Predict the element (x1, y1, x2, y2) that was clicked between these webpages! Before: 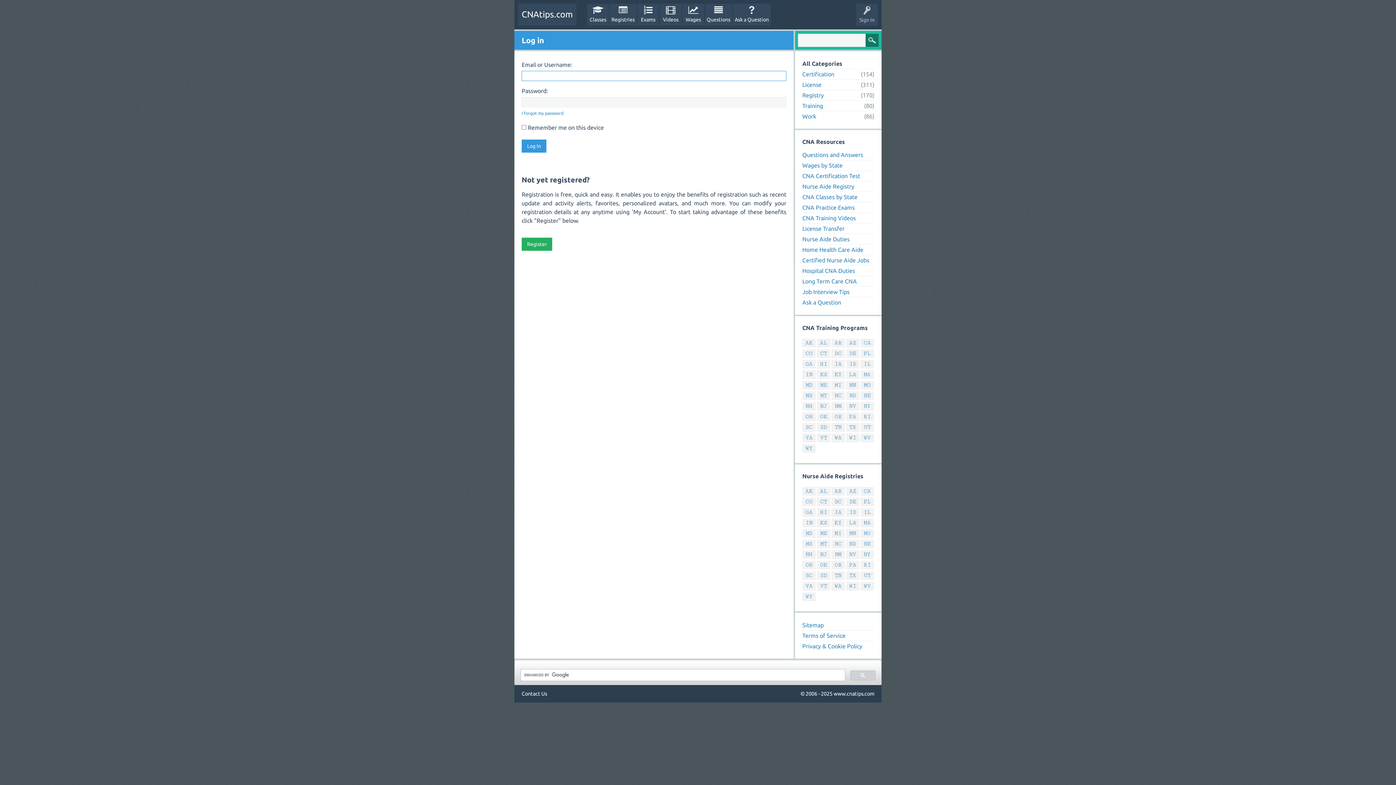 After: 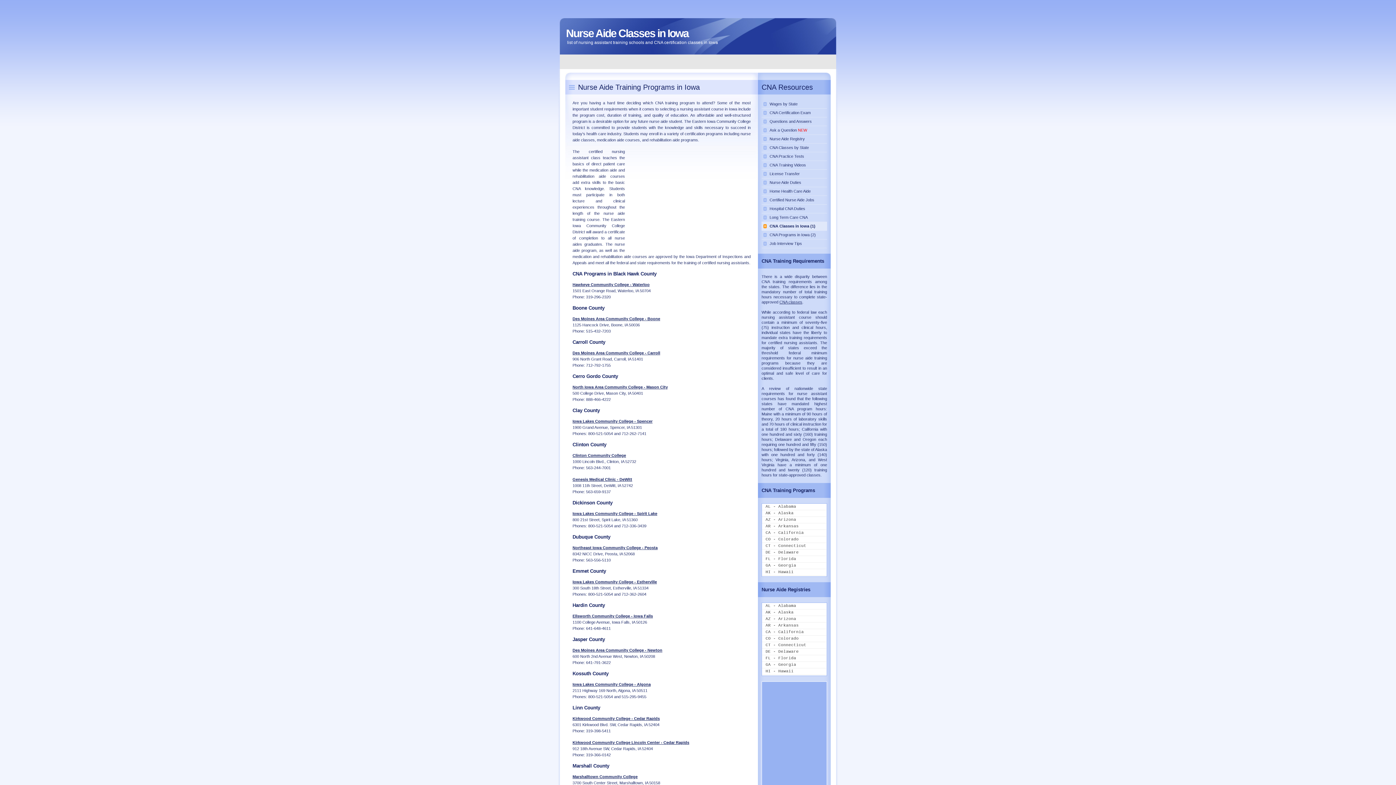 Action: label: IA bbox: (831, 360, 845, 368)